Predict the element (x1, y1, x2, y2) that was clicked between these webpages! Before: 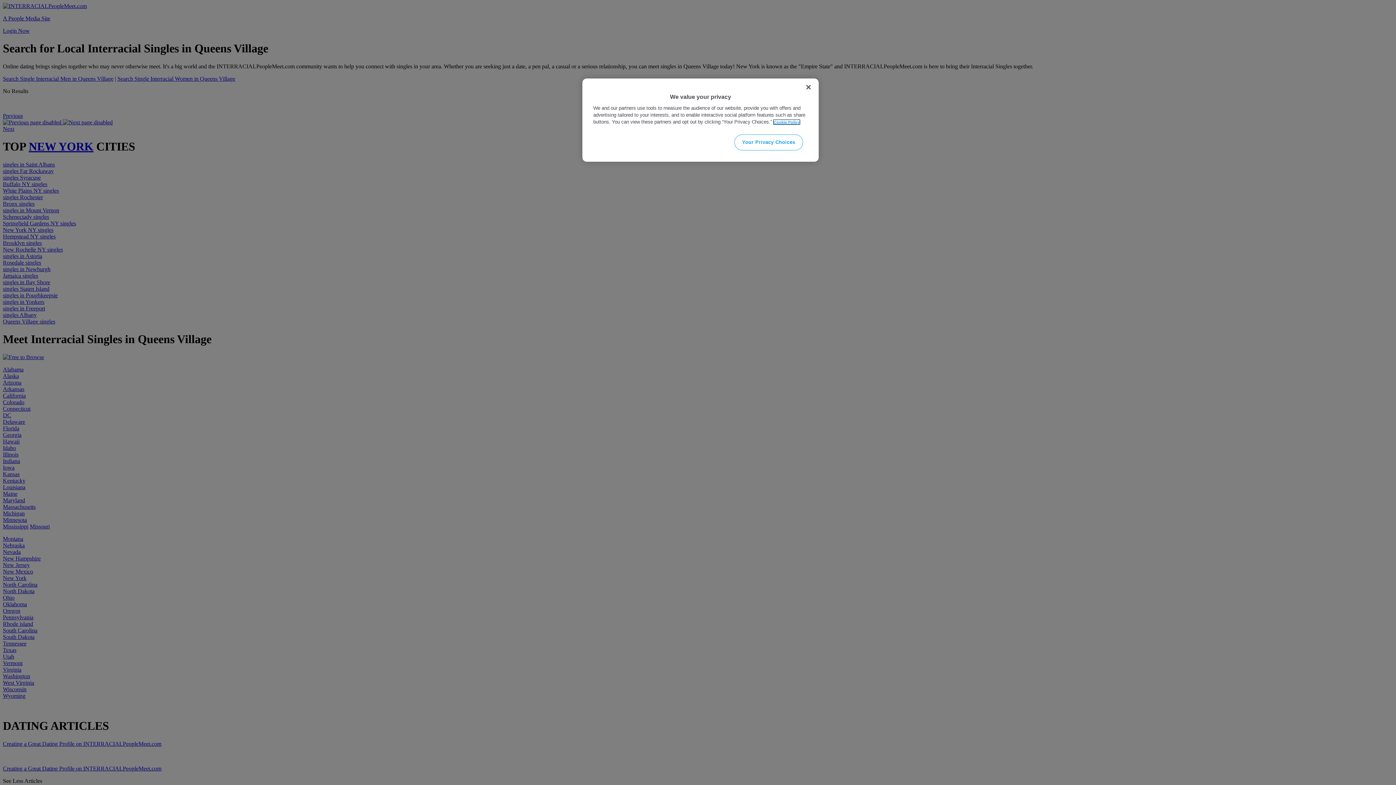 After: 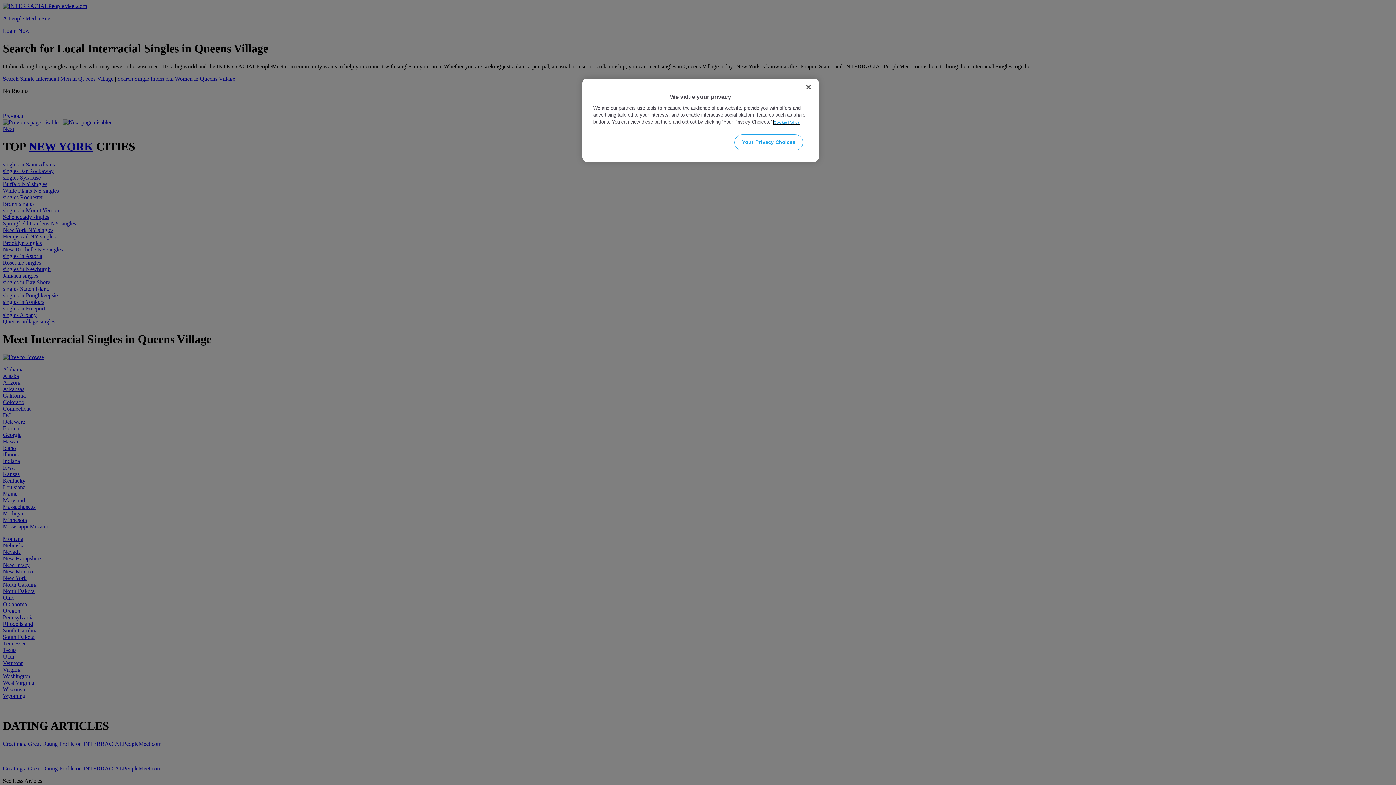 Action: bbox: (773, 120, 800, 124) label: More information about your privacy, opens in a new tab